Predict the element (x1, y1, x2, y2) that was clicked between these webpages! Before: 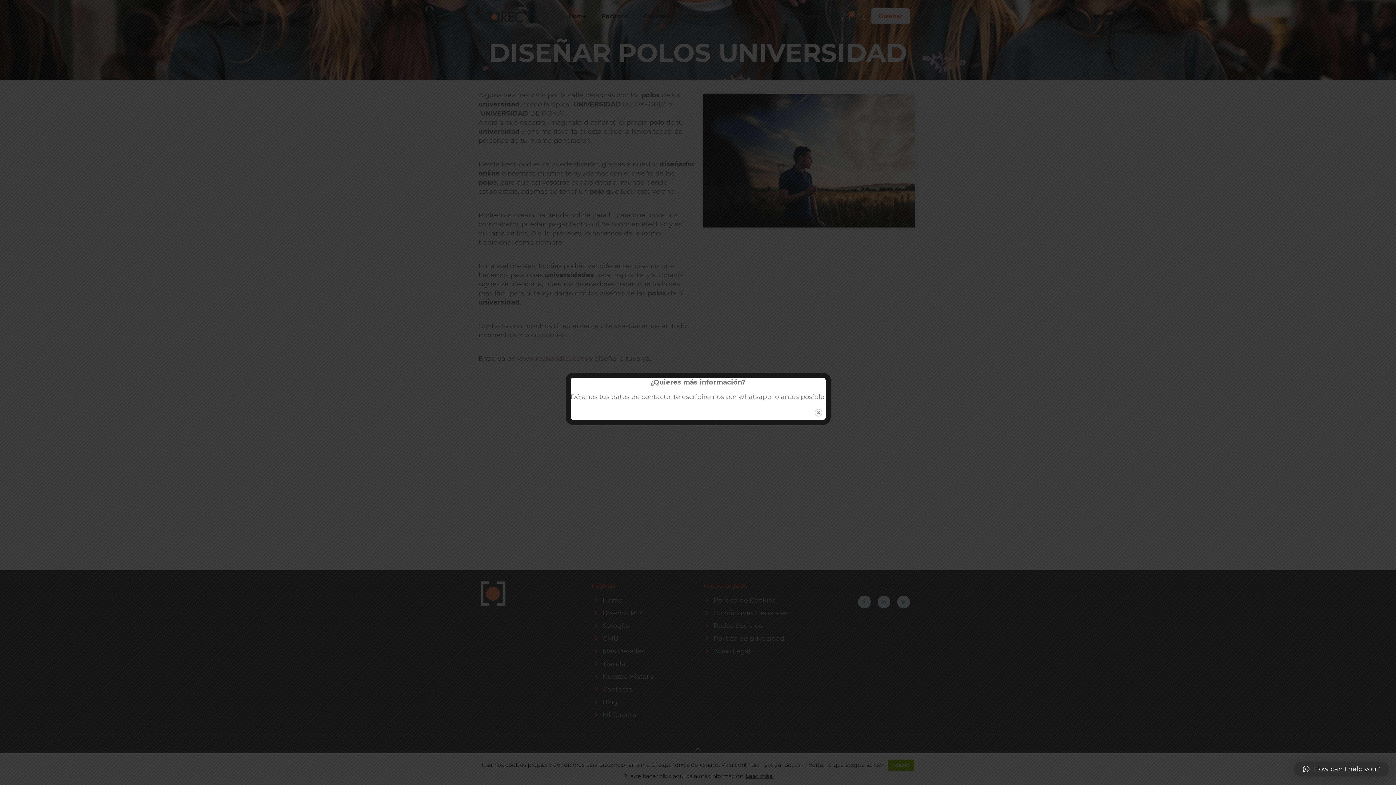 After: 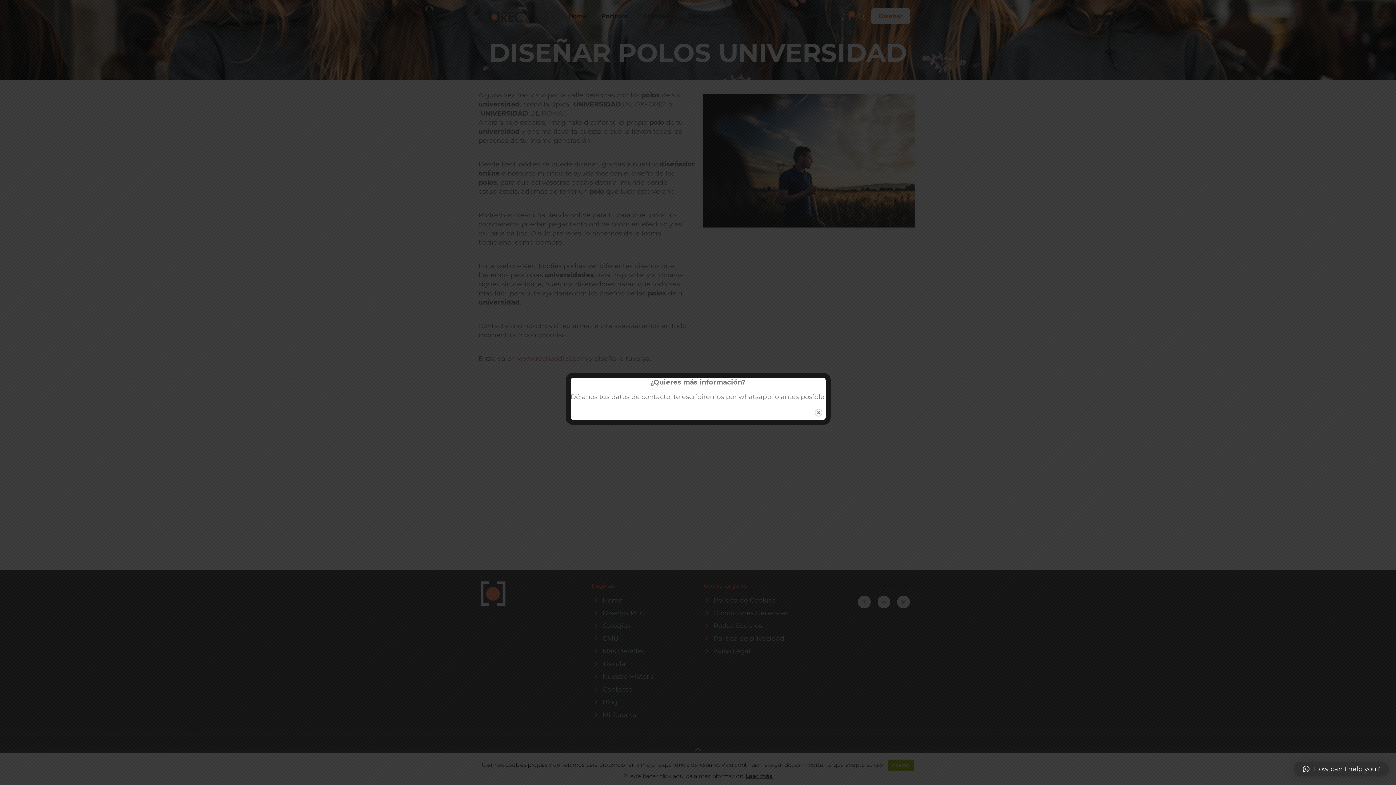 Action: label: How can I help you? bbox: (1294, 762, 1389, 776)